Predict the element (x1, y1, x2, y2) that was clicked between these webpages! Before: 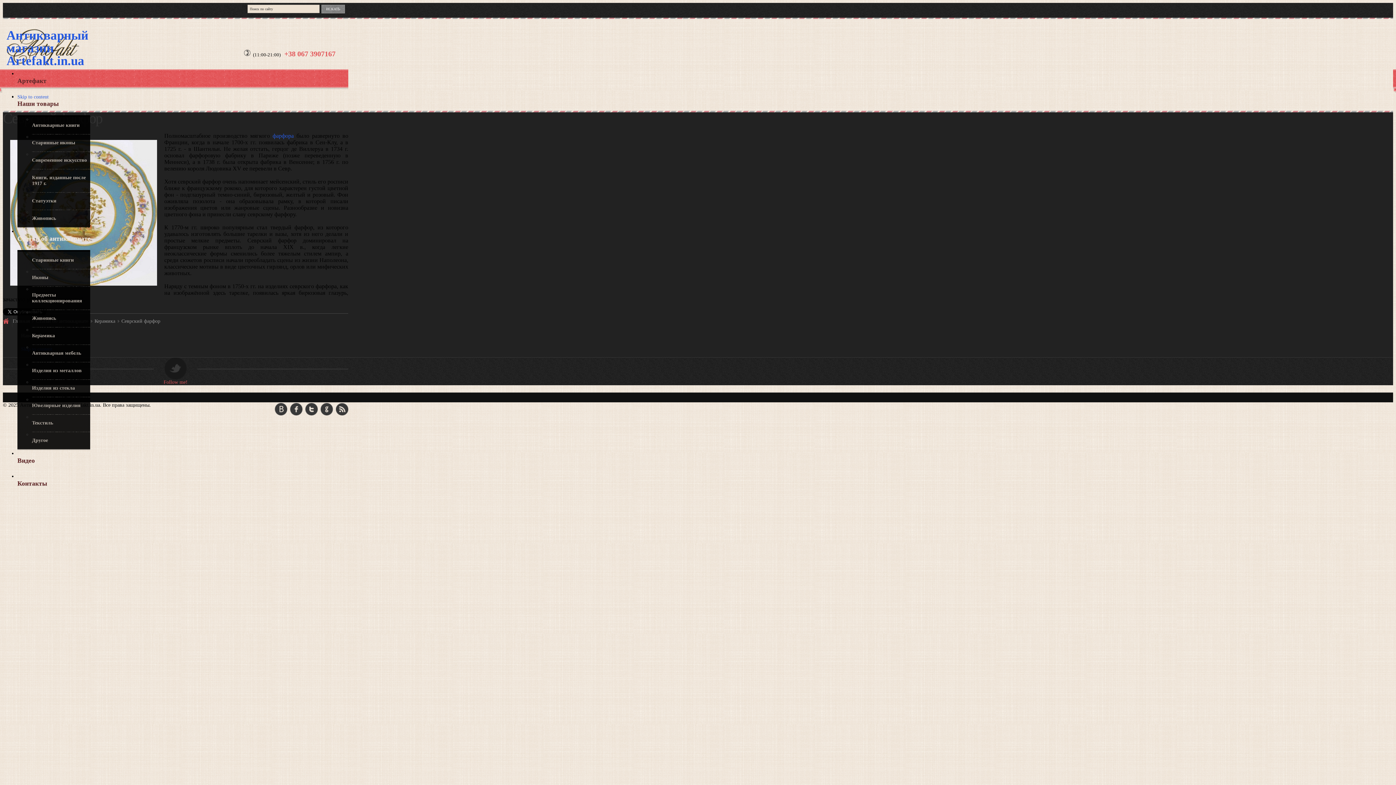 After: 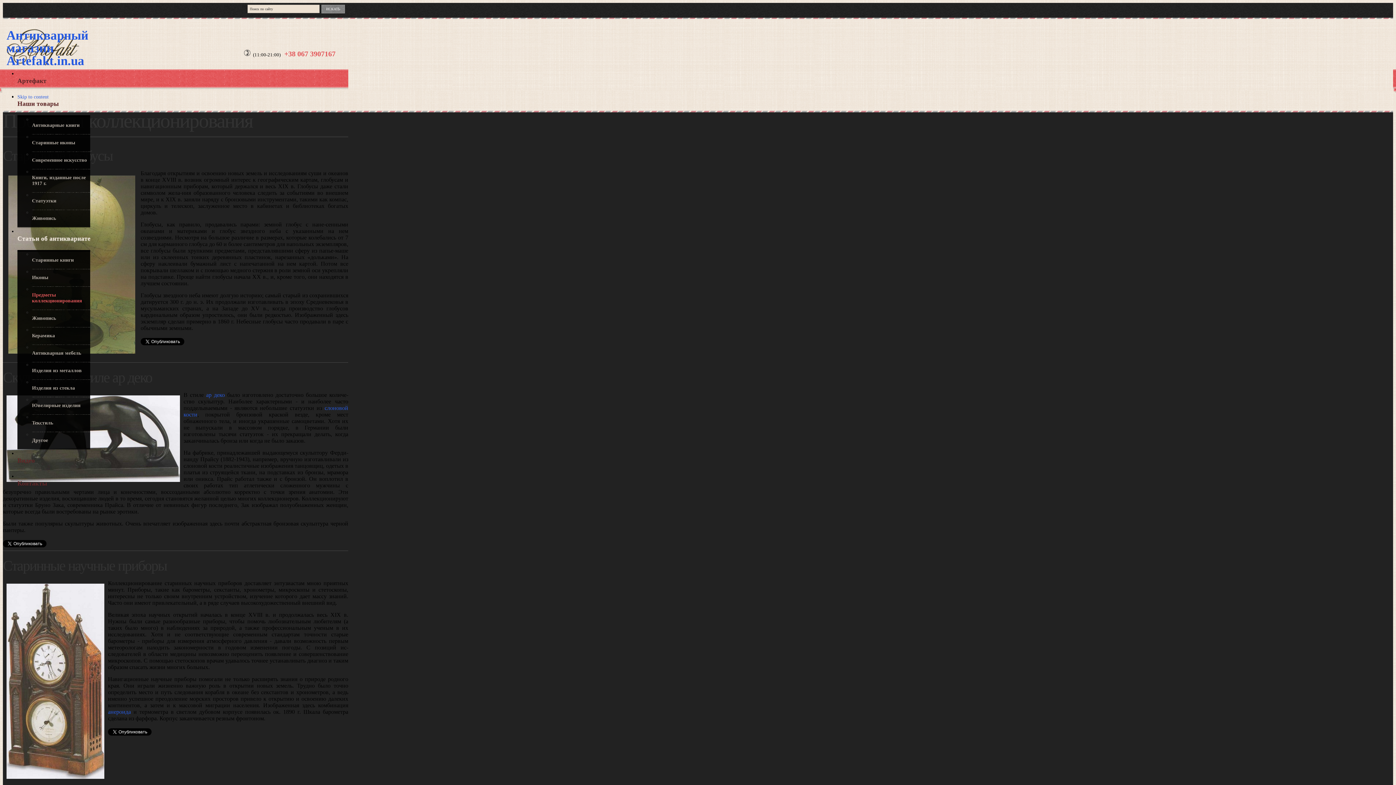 Action: bbox: (32, 283, 90, 312) label: Предметы коллекционирования